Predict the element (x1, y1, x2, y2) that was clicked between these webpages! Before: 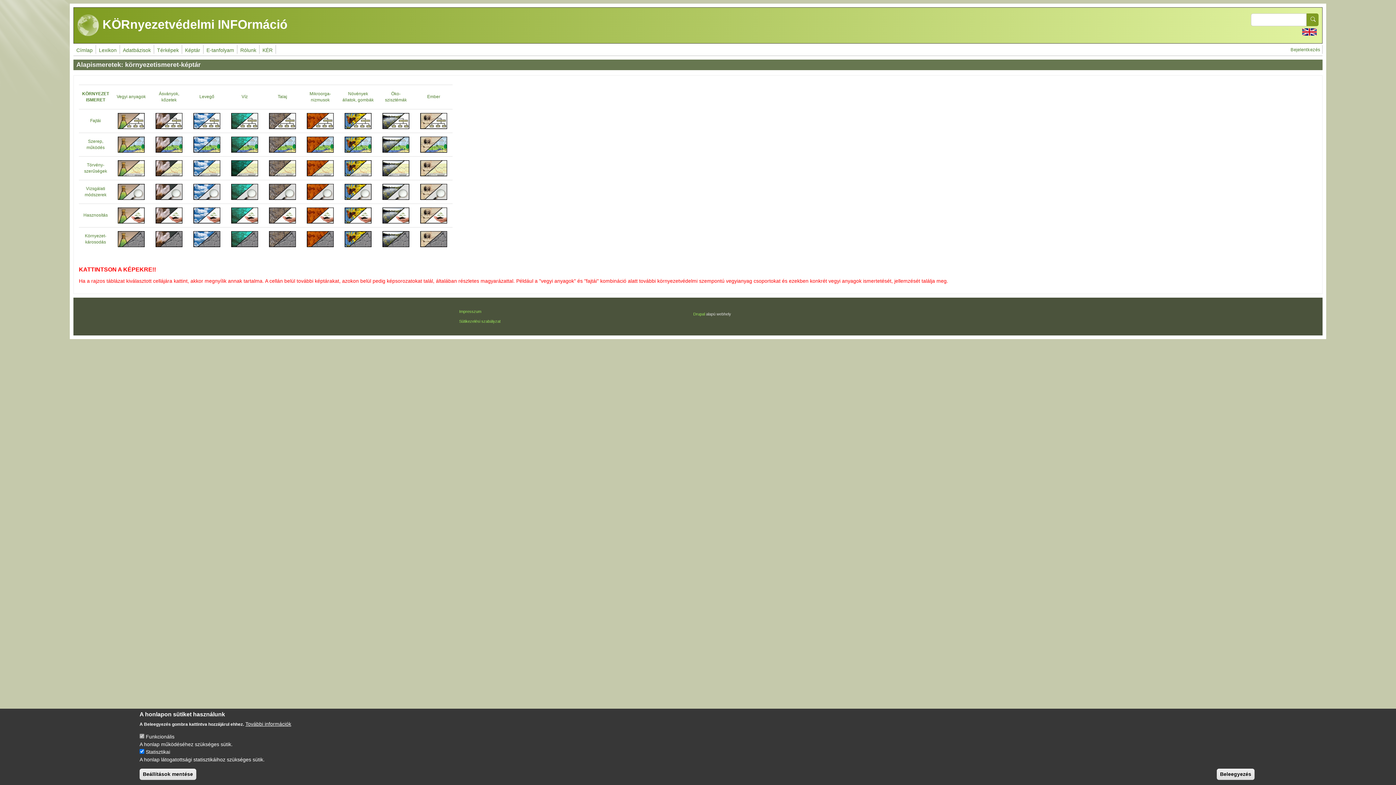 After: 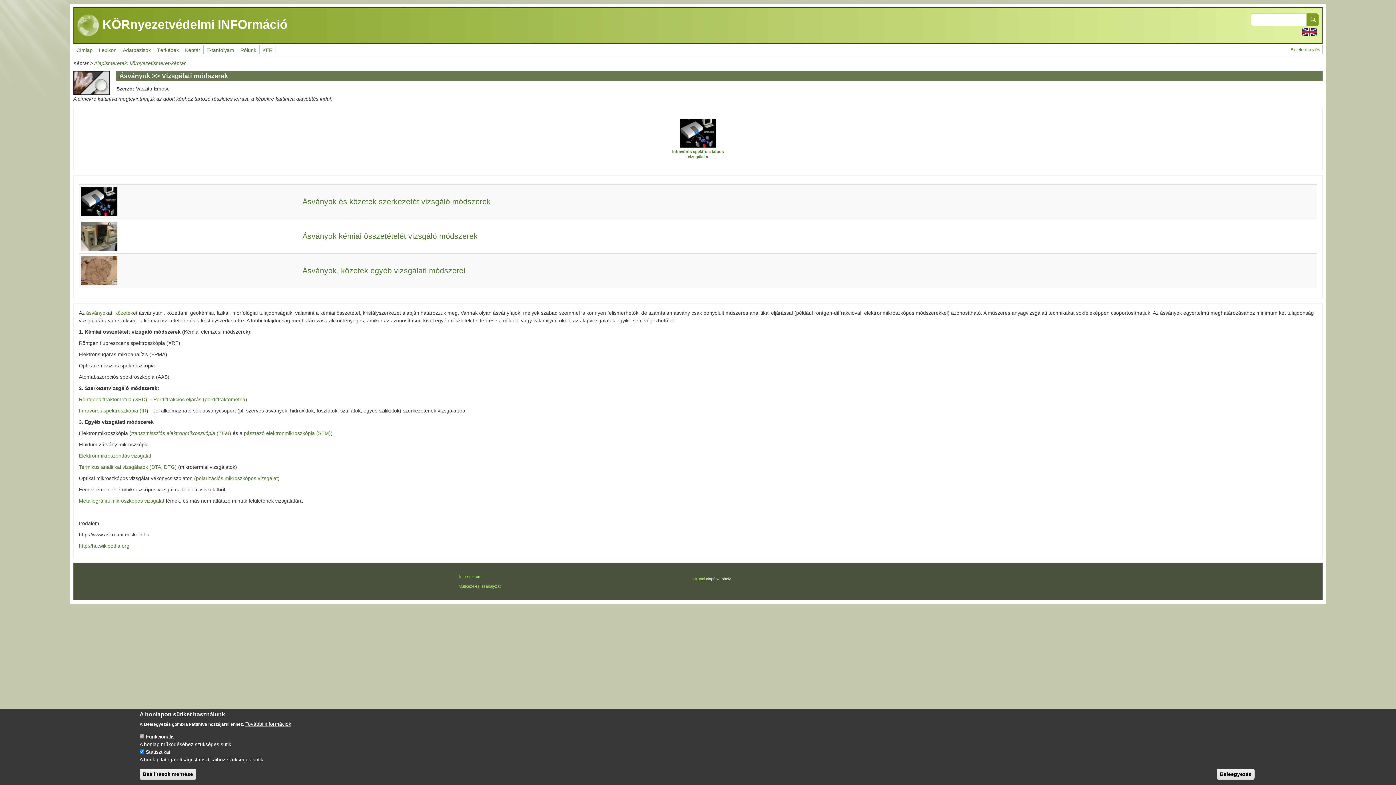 Action: bbox: (153, 189, 184, 194)